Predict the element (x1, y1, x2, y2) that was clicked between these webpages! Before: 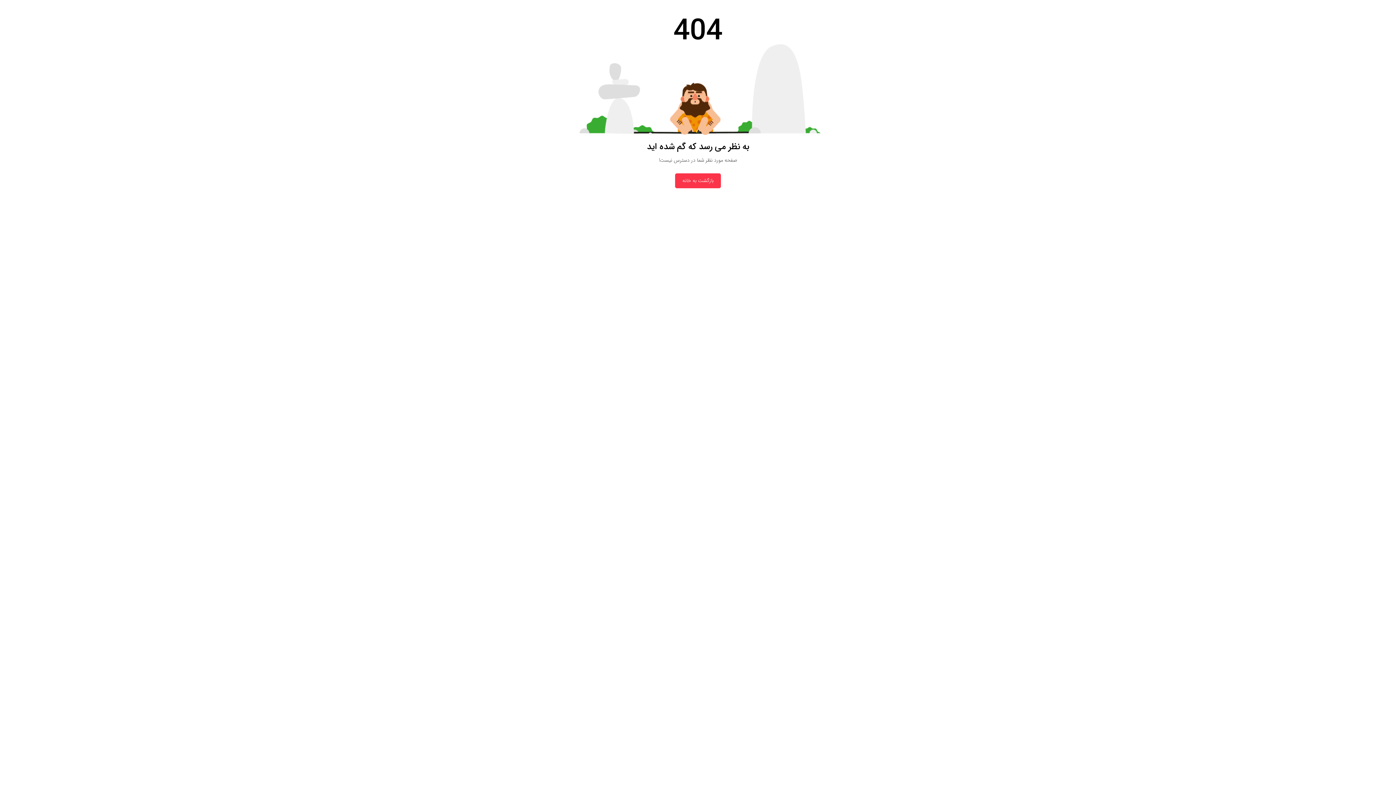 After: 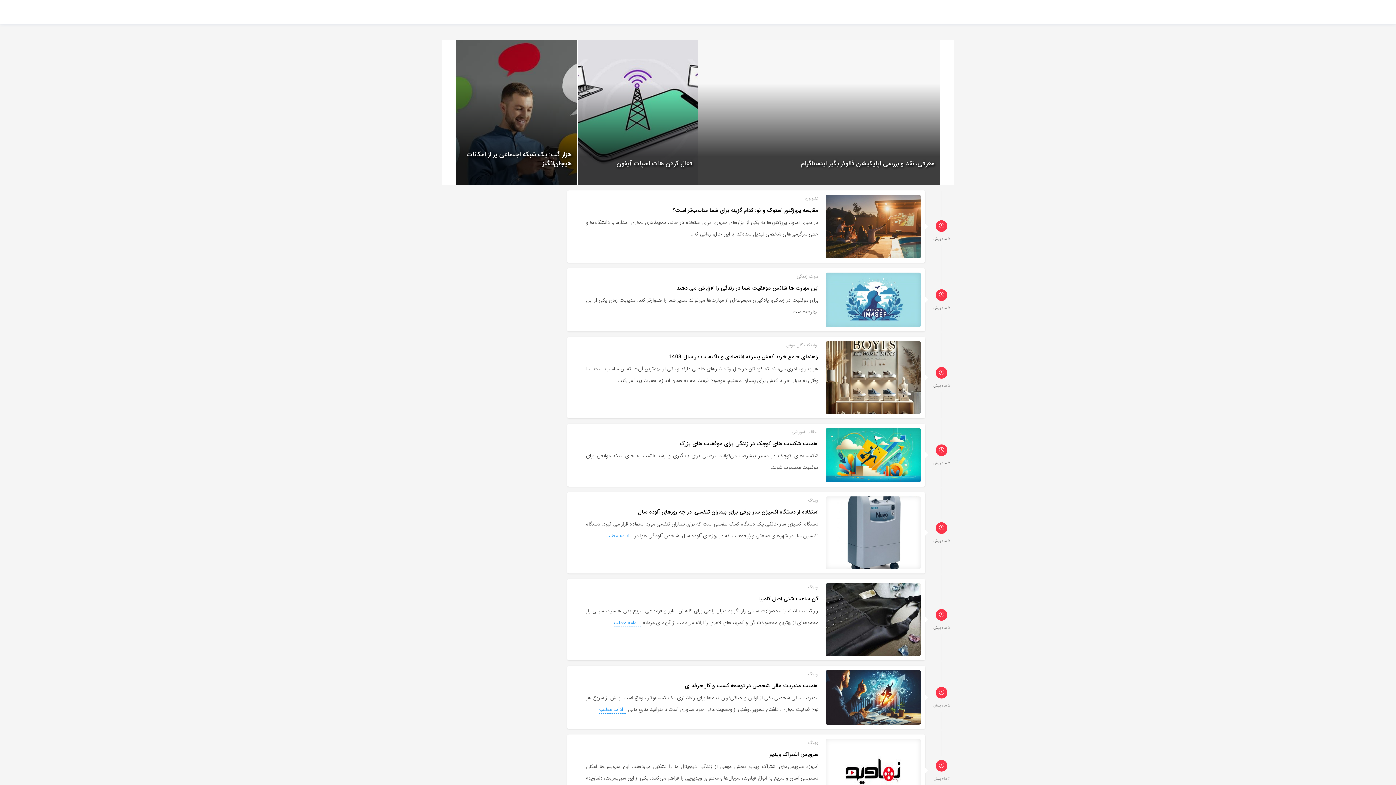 Action: bbox: (675, 173, 721, 188) label: بازگشت به خانه